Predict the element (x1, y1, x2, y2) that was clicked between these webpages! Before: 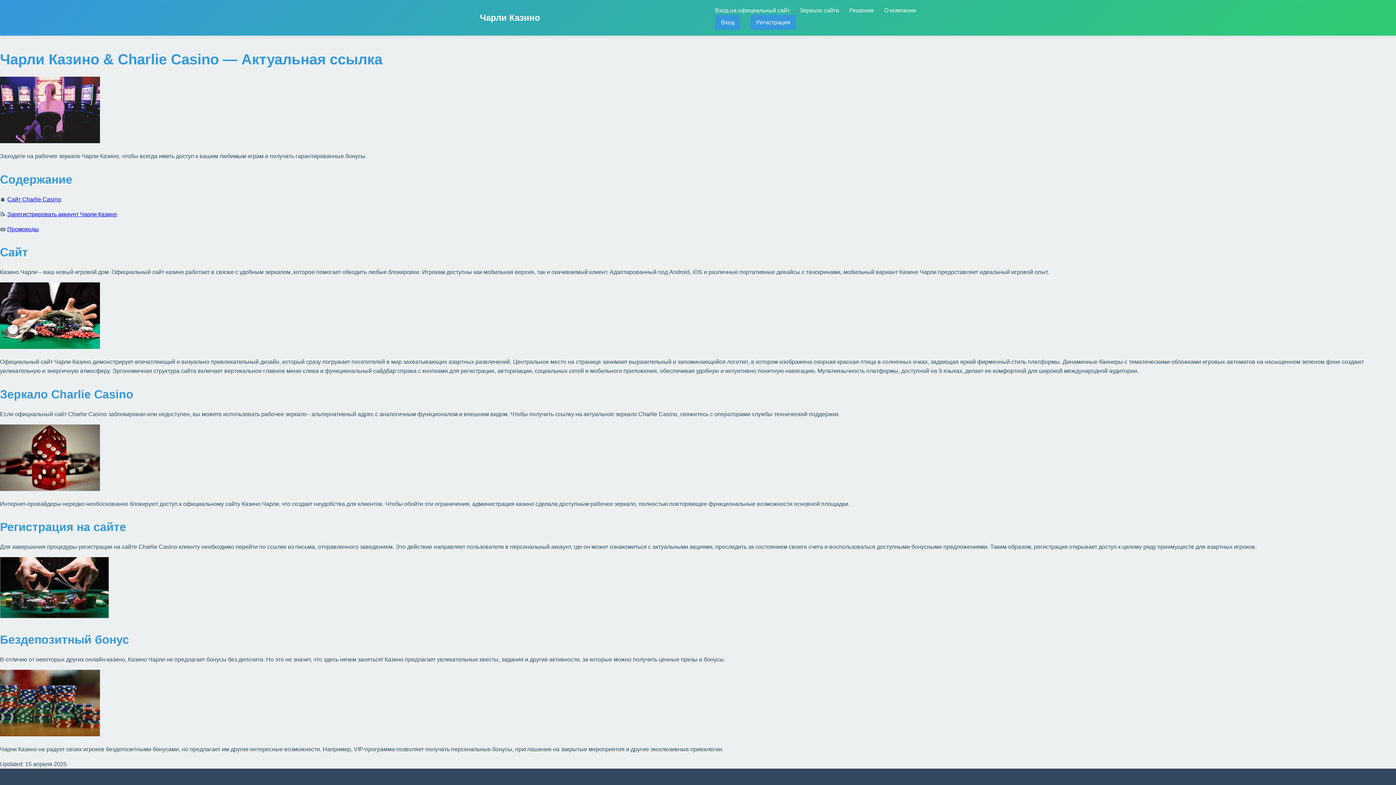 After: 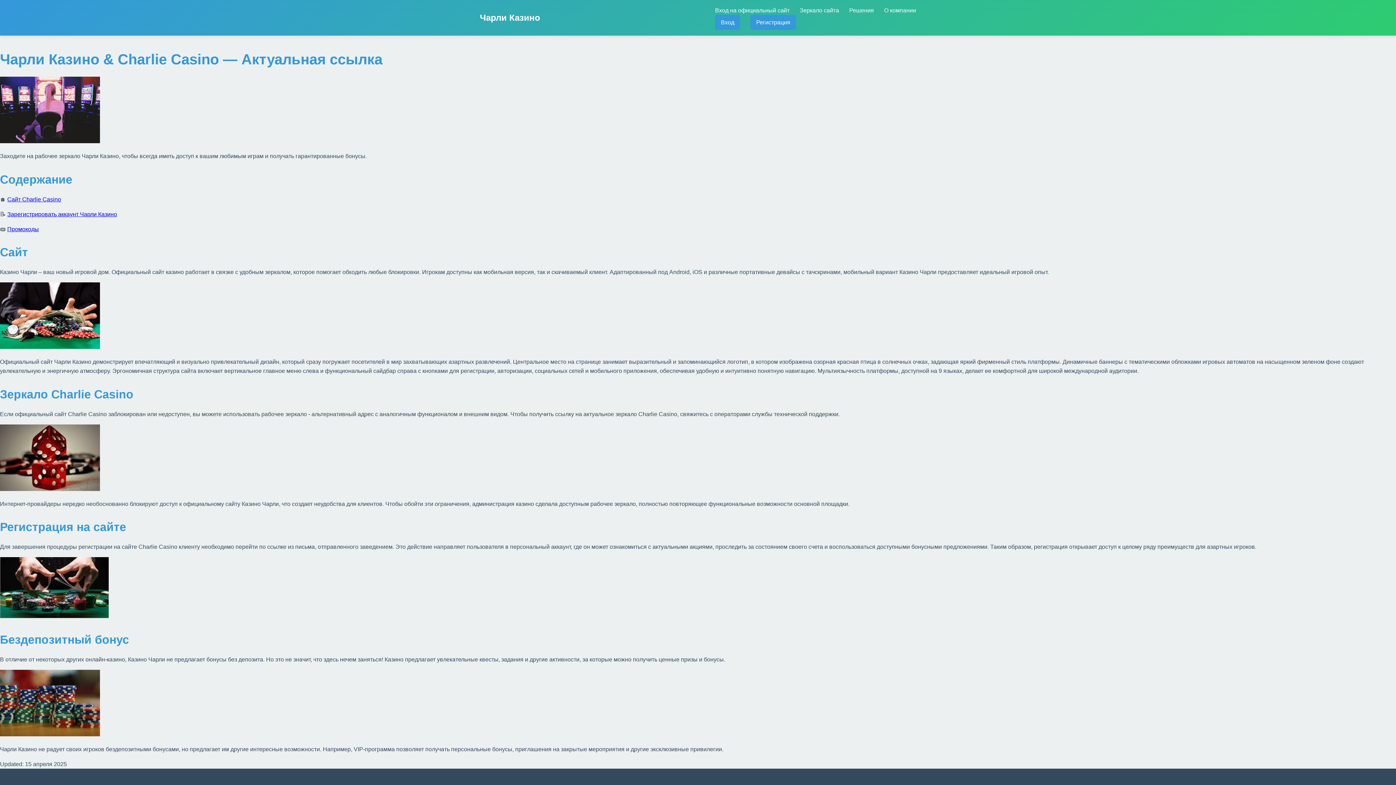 Action: bbox: (7, 226, 38, 232) label: Промокоды